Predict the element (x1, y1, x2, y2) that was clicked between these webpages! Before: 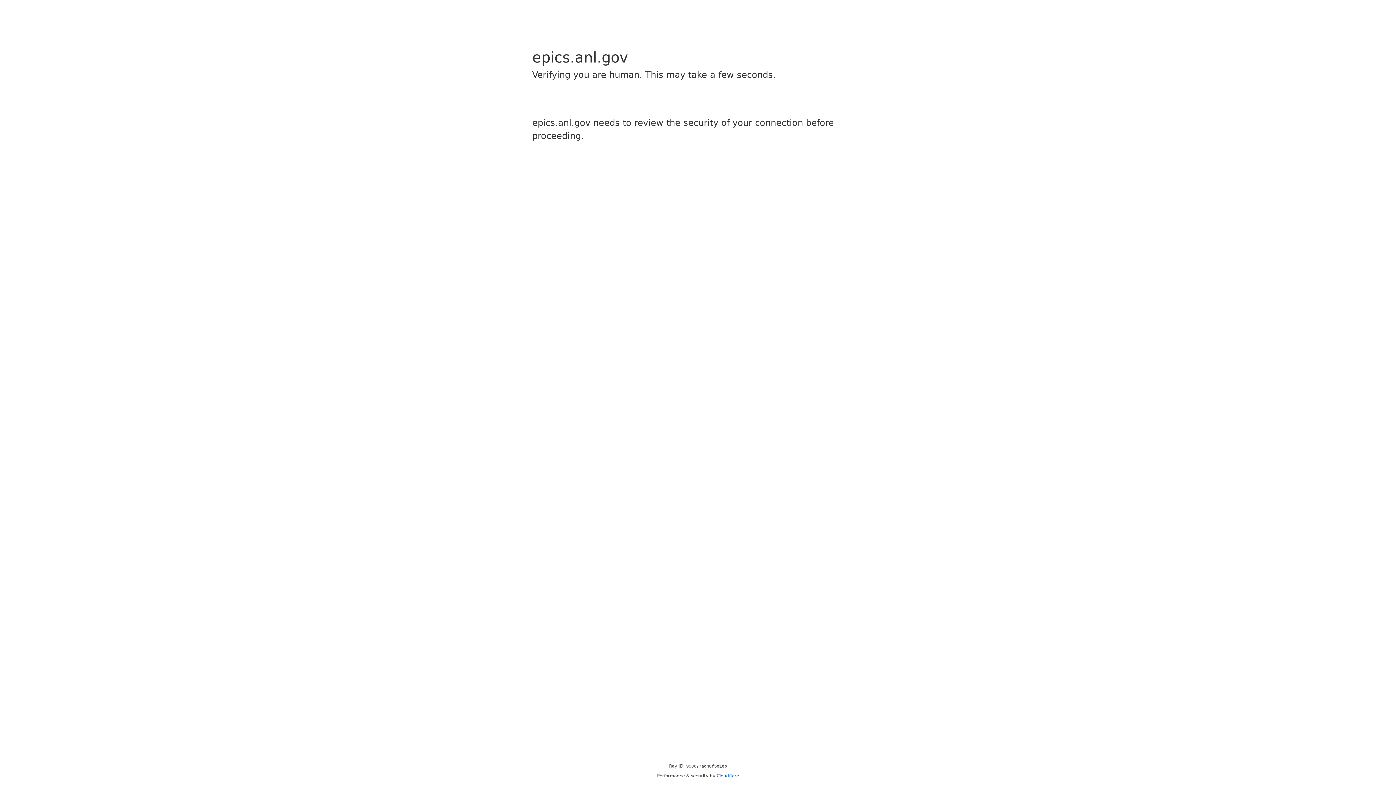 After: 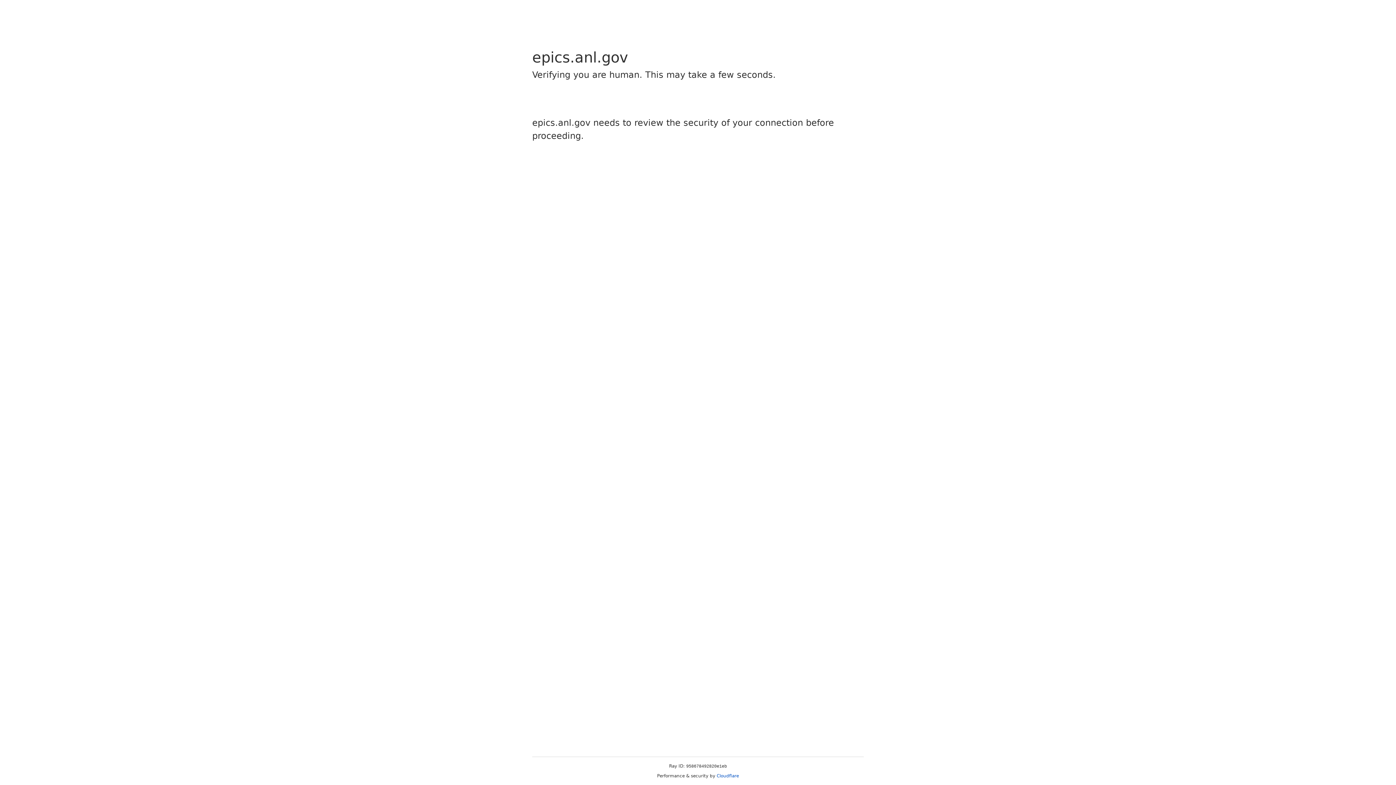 Action: bbox: (716, 773, 739, 778) label: Cloudflare